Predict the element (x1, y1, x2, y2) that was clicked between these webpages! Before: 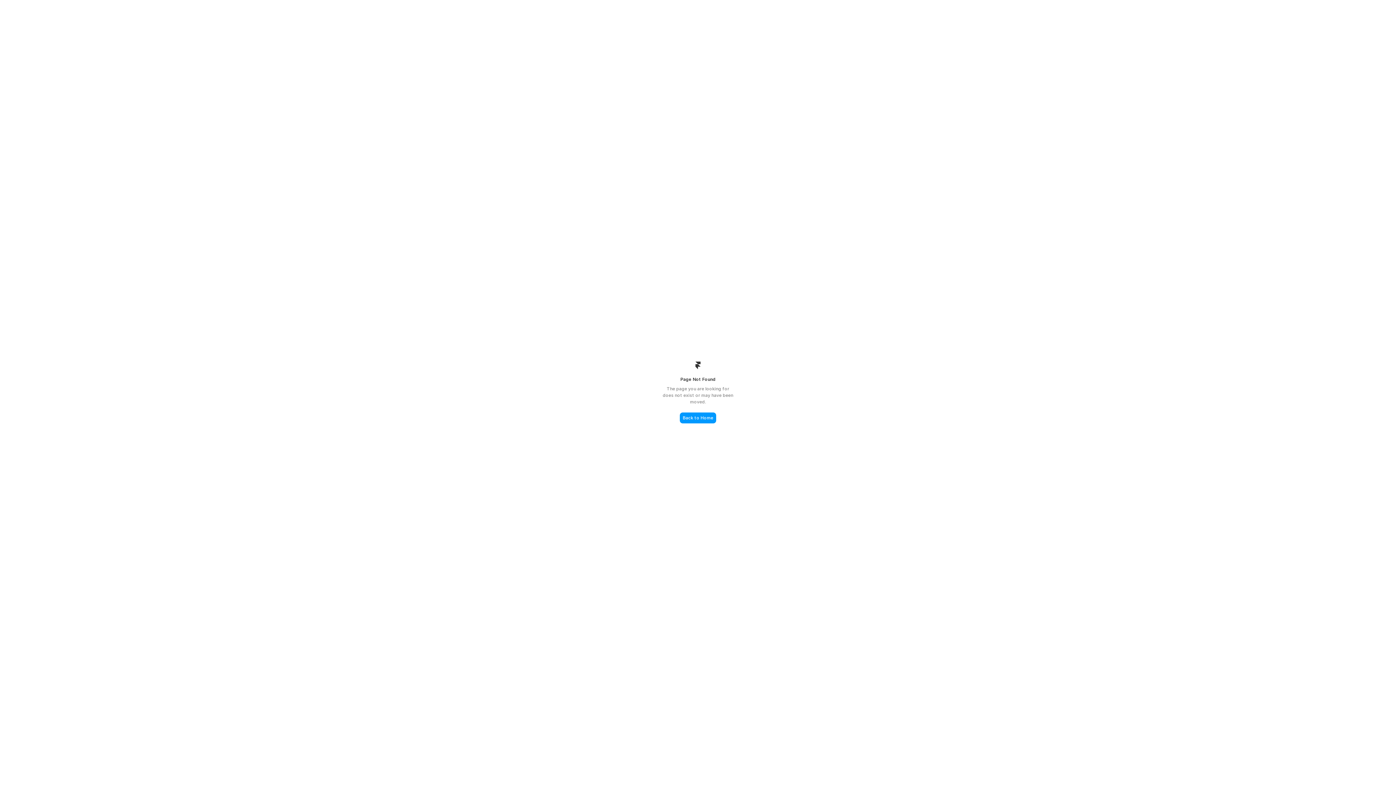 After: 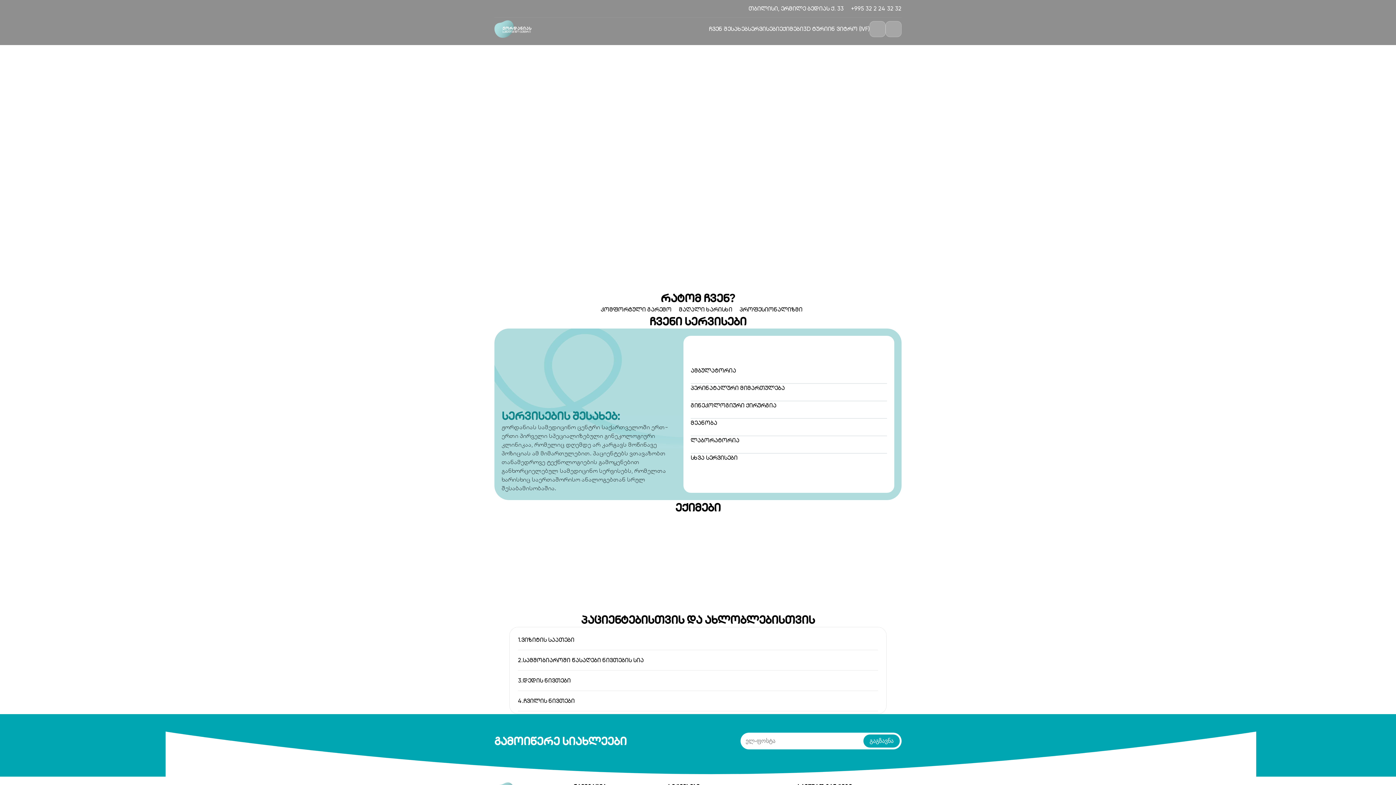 Action: label: Back to Home bbox: (680, 412, 716, 423)